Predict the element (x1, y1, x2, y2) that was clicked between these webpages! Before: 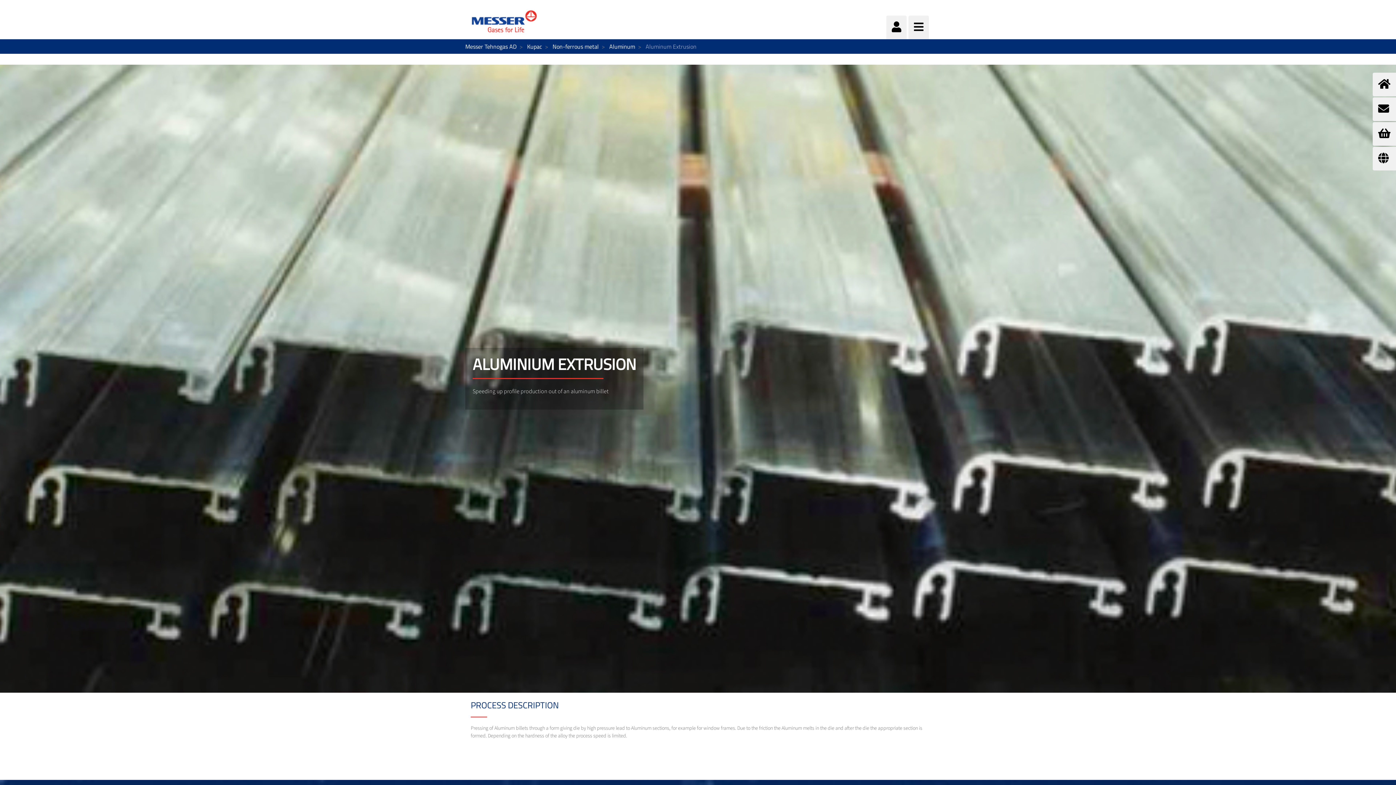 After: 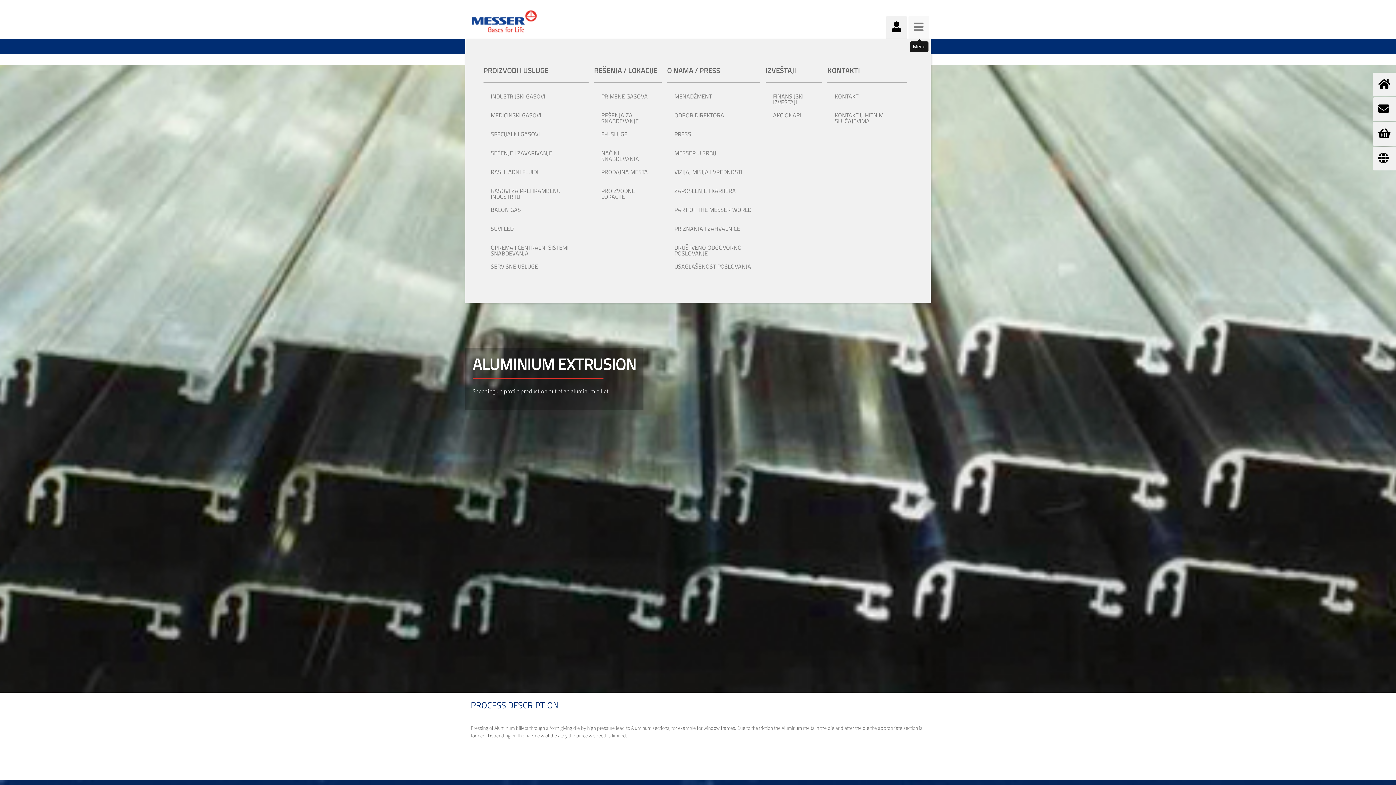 Action: bbox: (908, 15, 929, 39)